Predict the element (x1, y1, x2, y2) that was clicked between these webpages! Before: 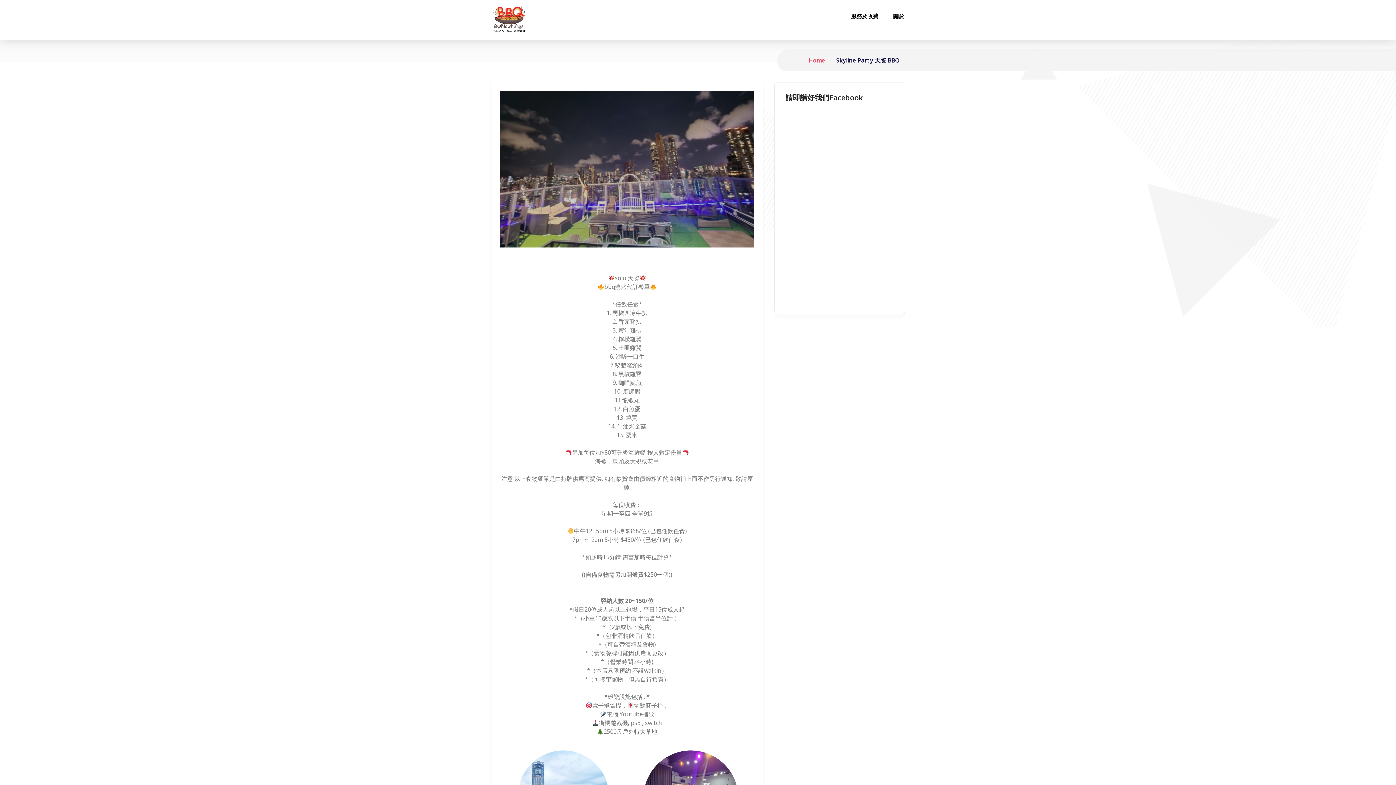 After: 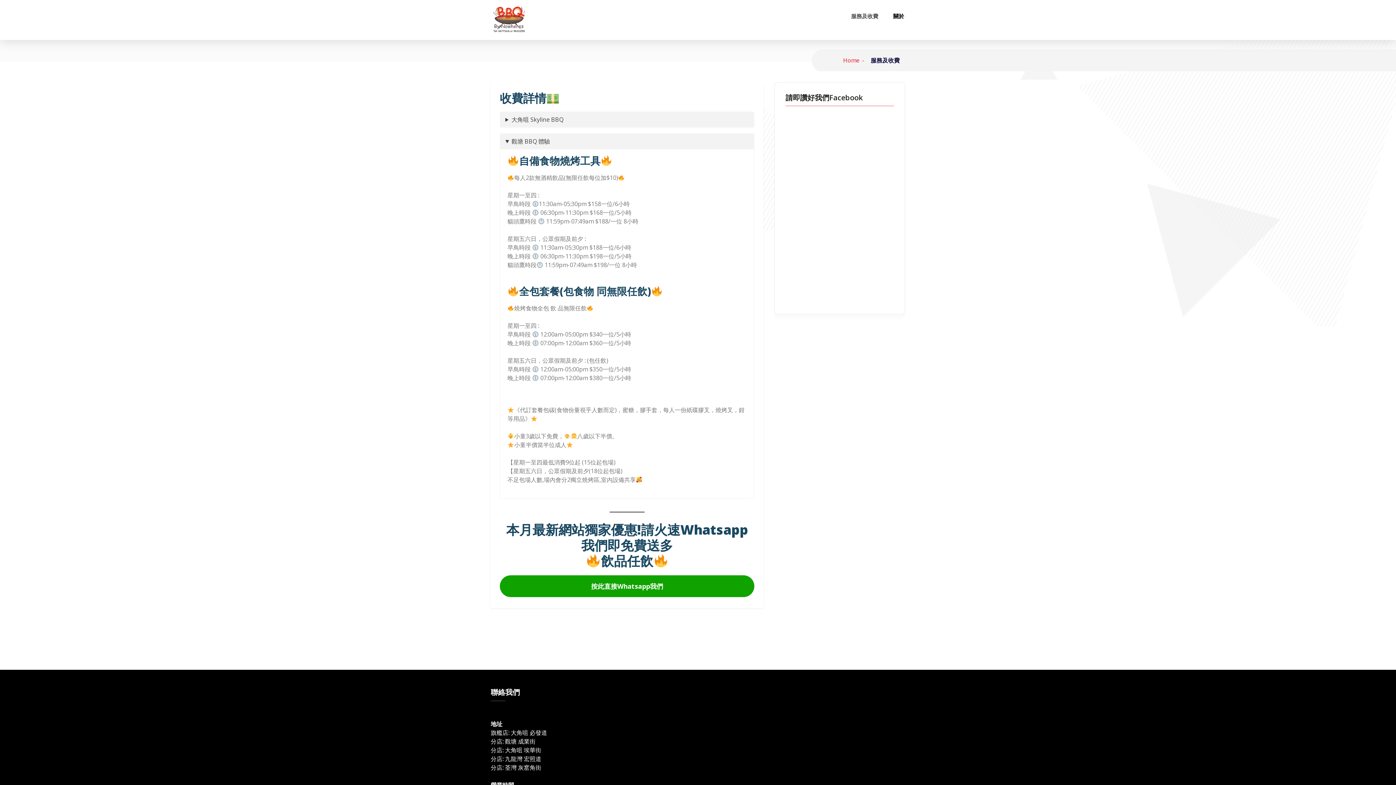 Action: bbox: (850, 13, 879, 18) label: 服務及收費